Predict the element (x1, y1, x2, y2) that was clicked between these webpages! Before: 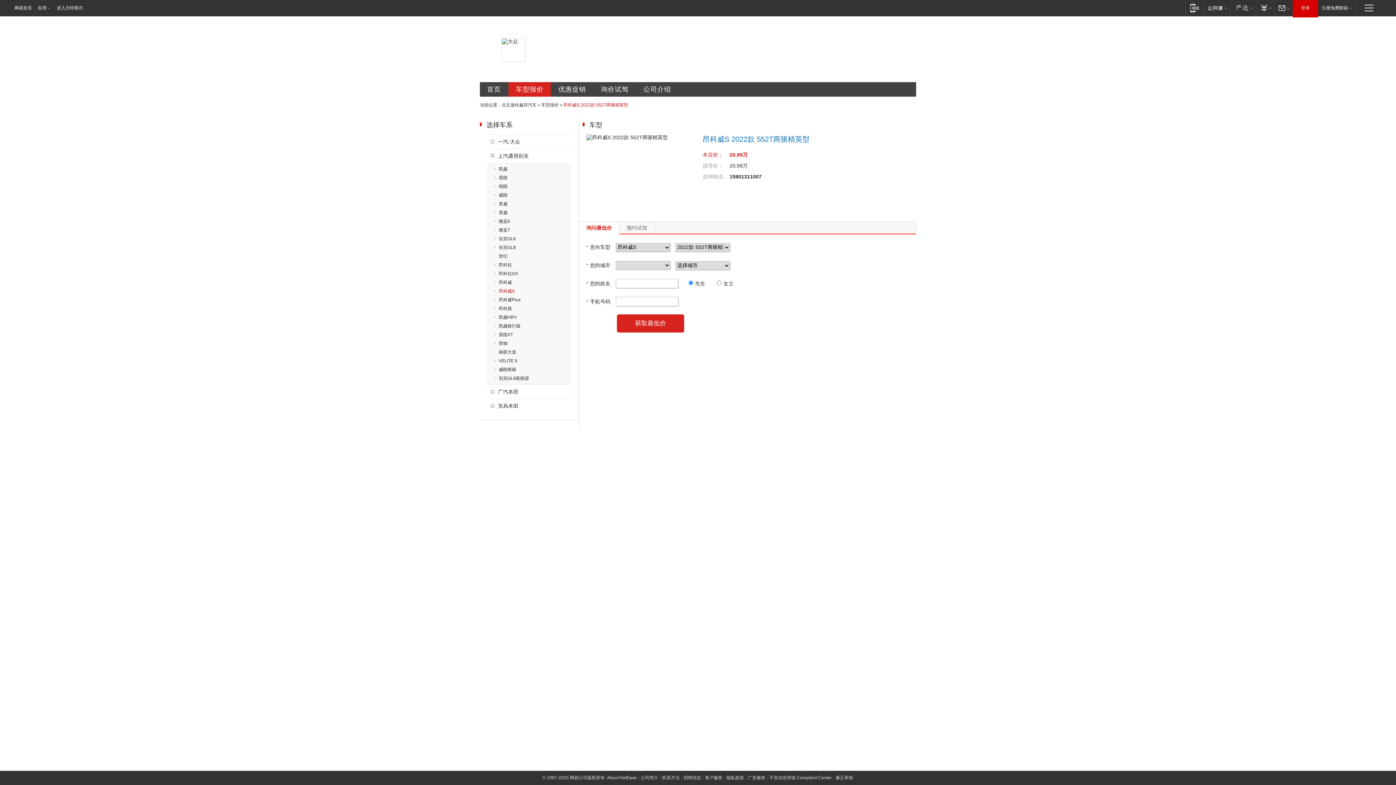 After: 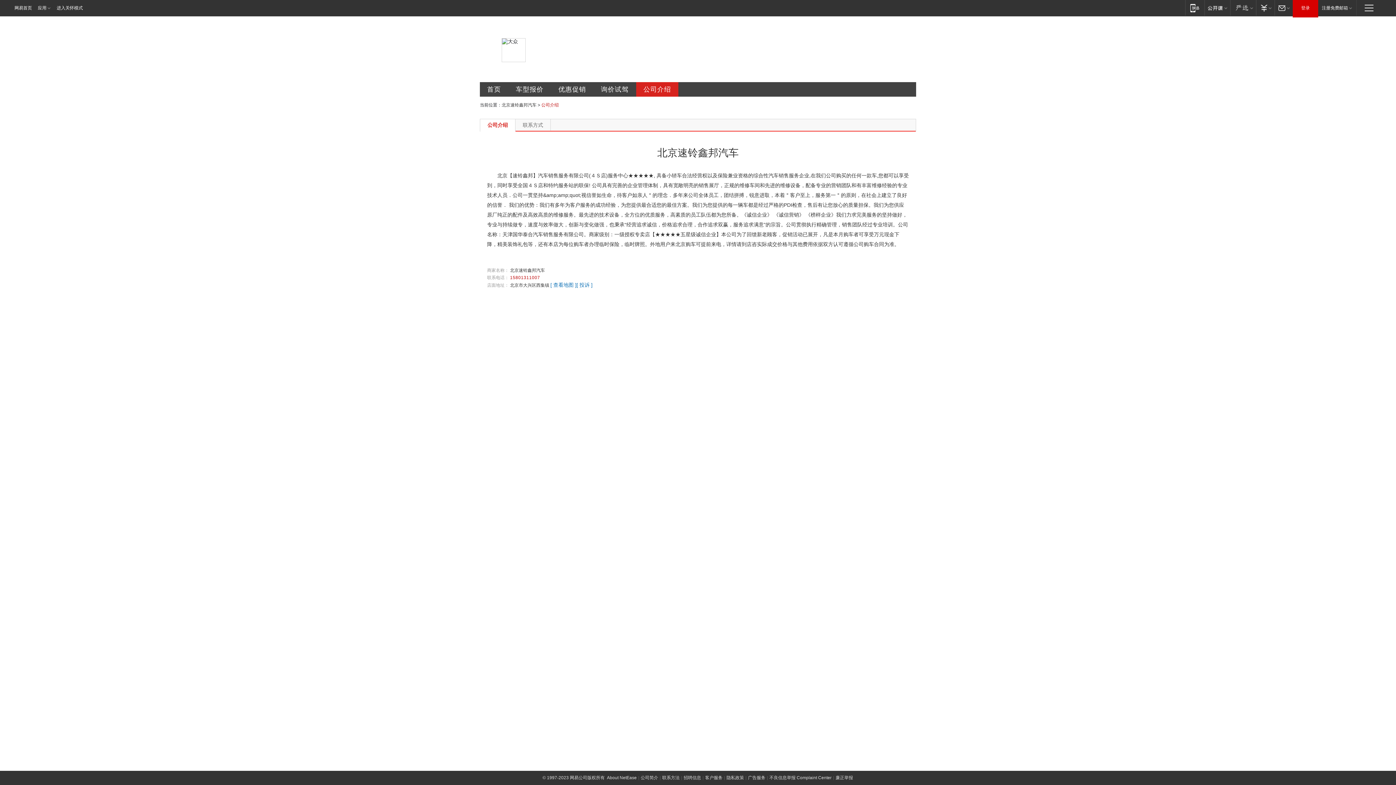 Action: label: 公司介绍 bbox: (636, 82, 678, 96)